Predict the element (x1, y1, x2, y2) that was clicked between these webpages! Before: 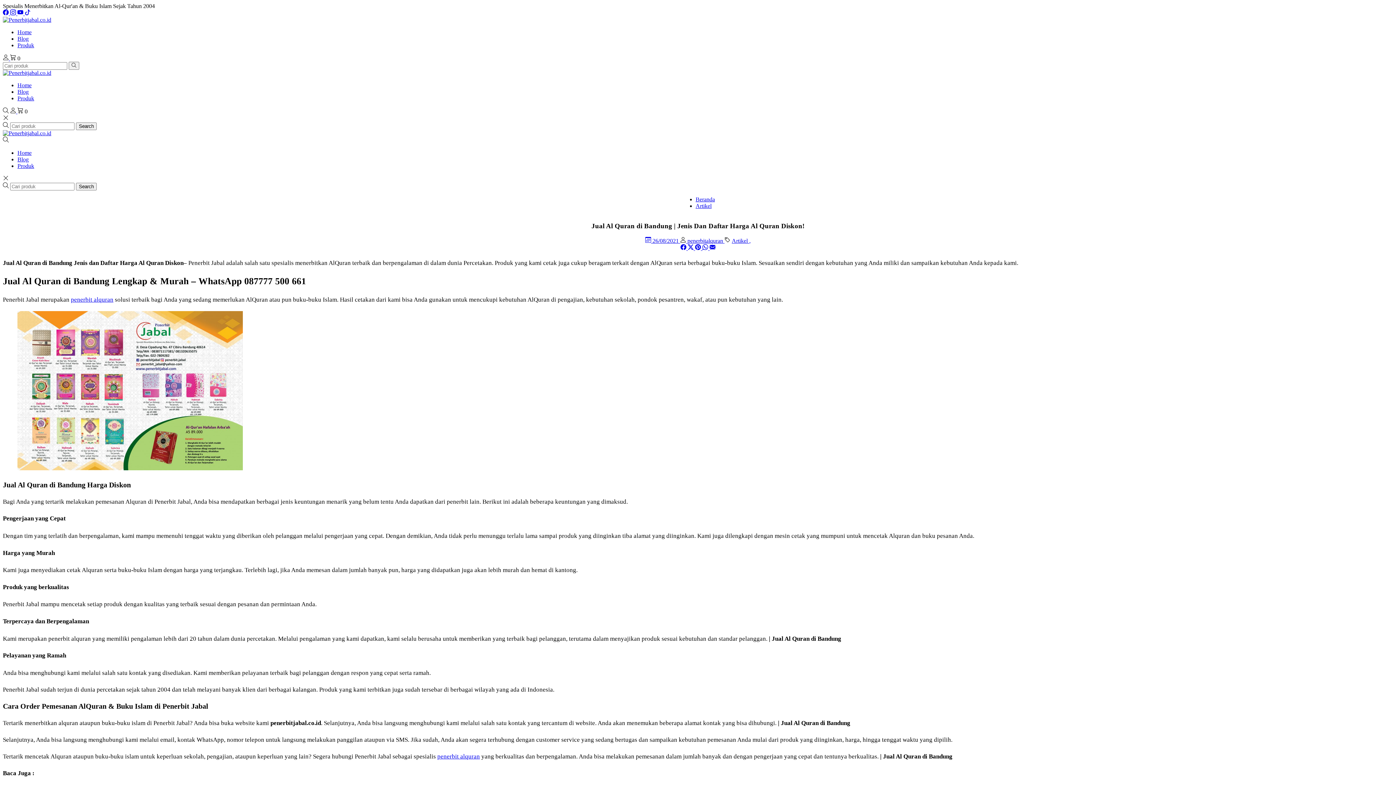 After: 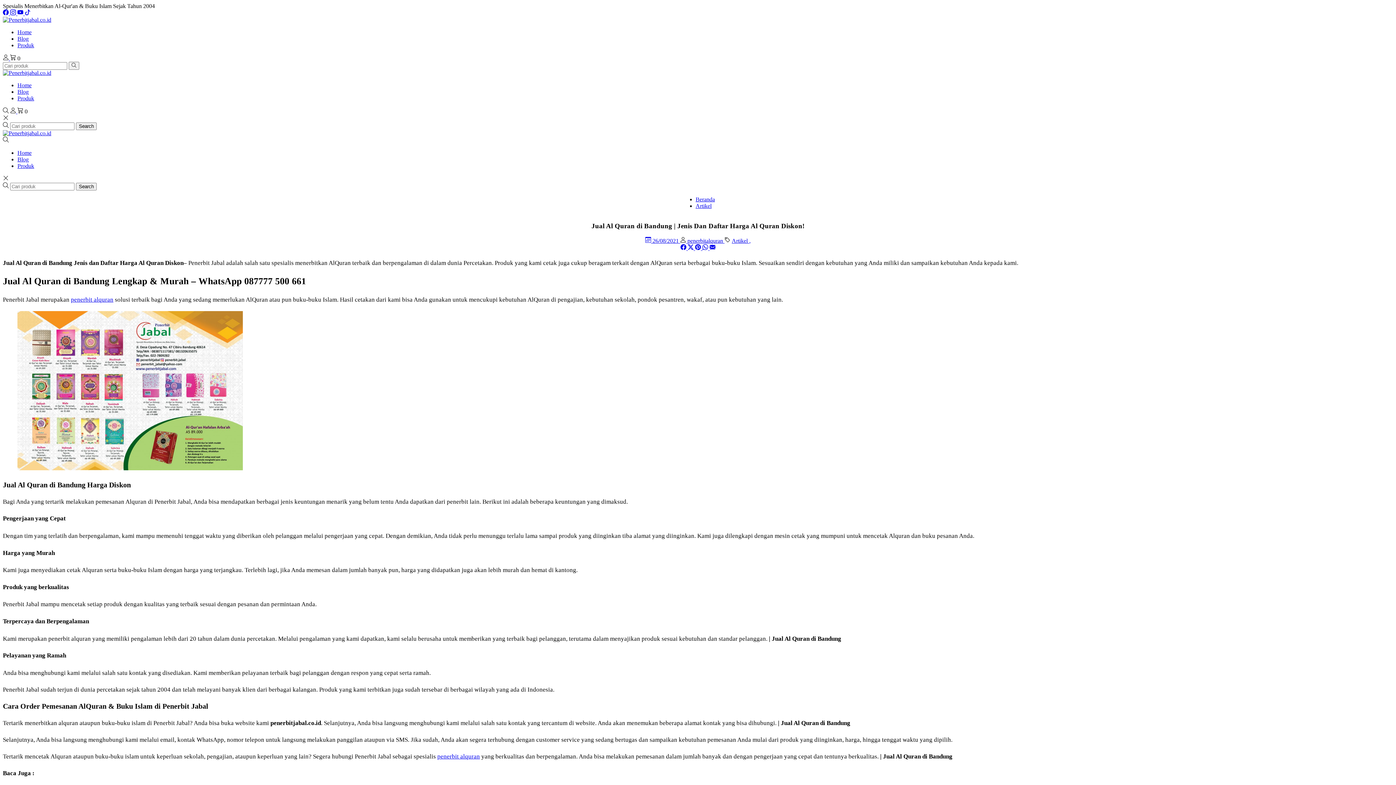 Action: label:   bbox: (2, 108, 10, 114)